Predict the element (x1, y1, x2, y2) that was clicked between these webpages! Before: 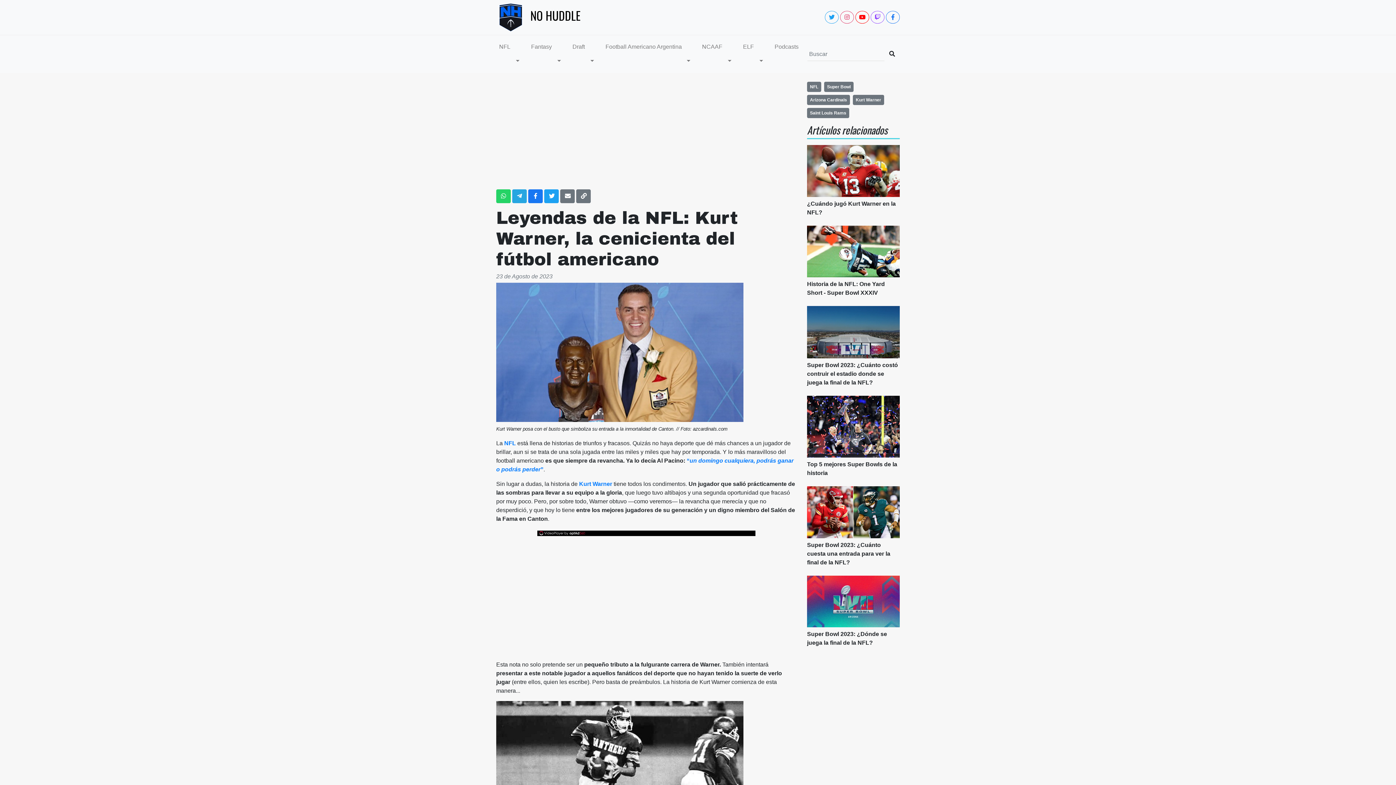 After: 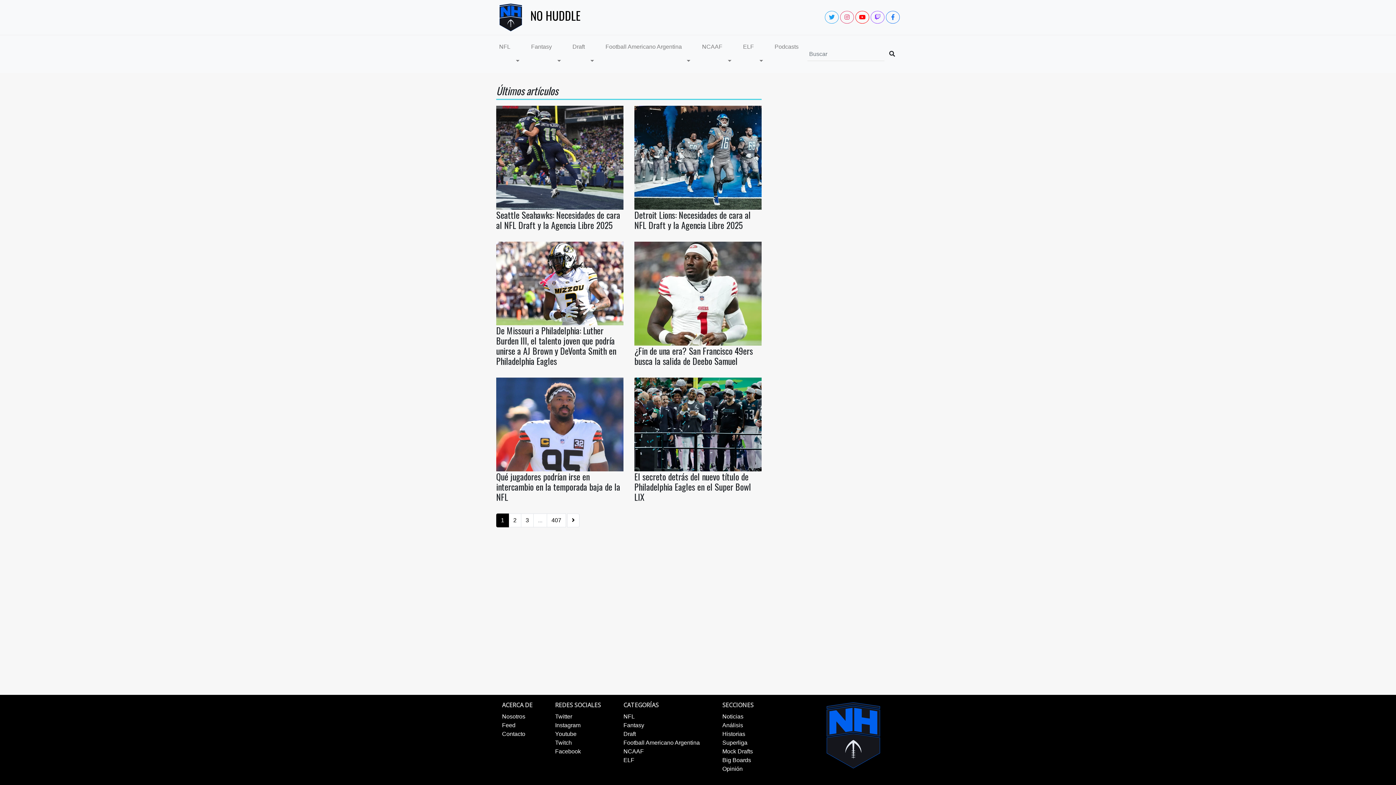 Action: bbox: (504, 440, 516, 446) label: NFL